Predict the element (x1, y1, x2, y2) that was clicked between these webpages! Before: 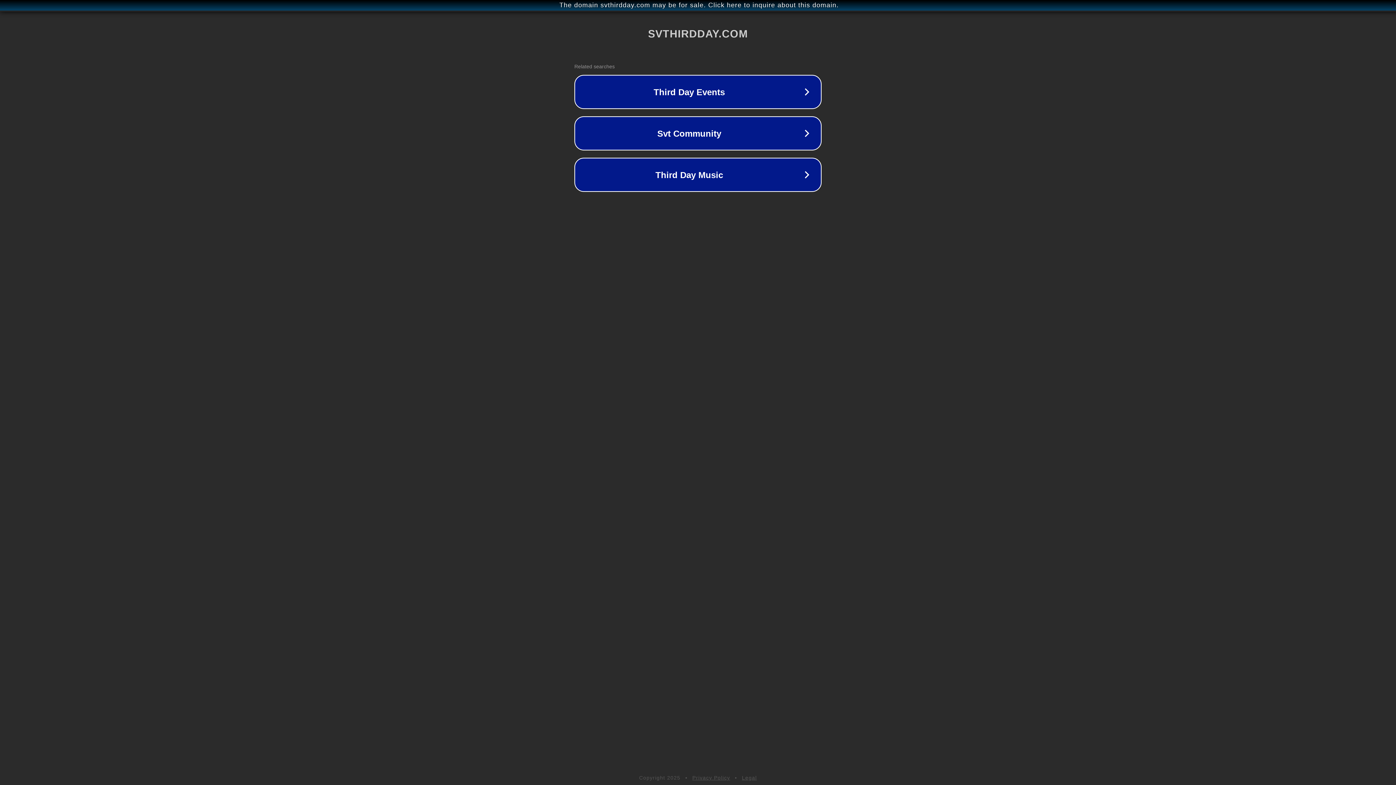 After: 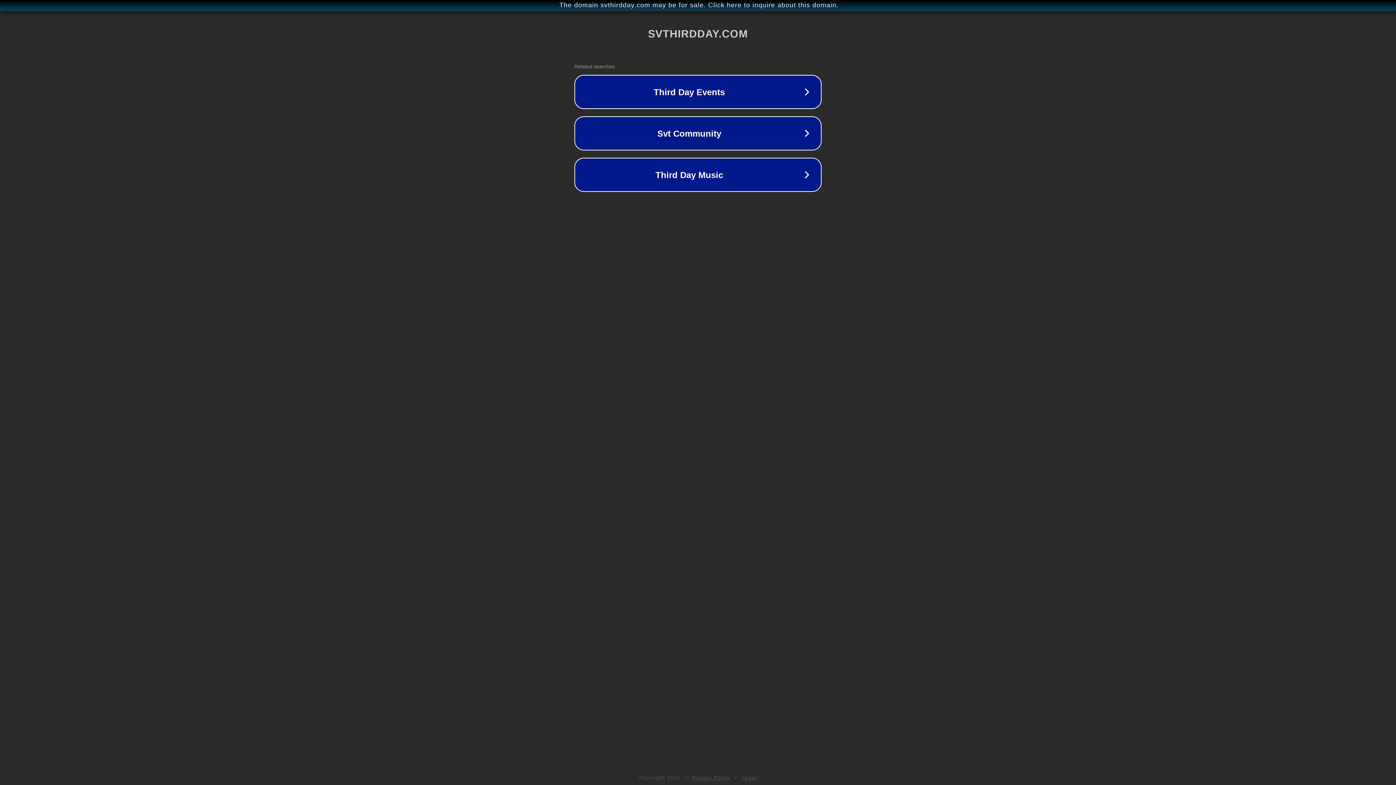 Action: label: Privacy Policy bbox: (692, 775, 730, 781)